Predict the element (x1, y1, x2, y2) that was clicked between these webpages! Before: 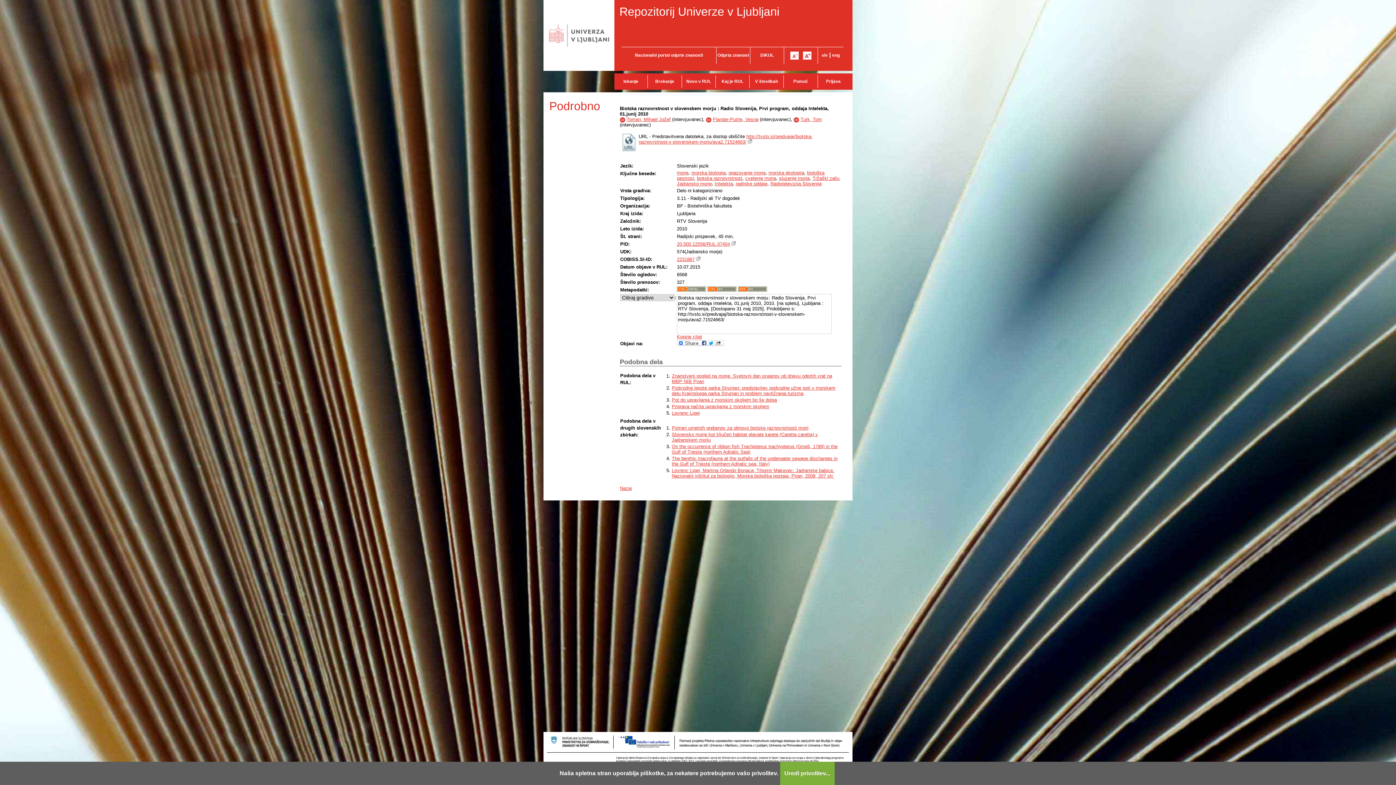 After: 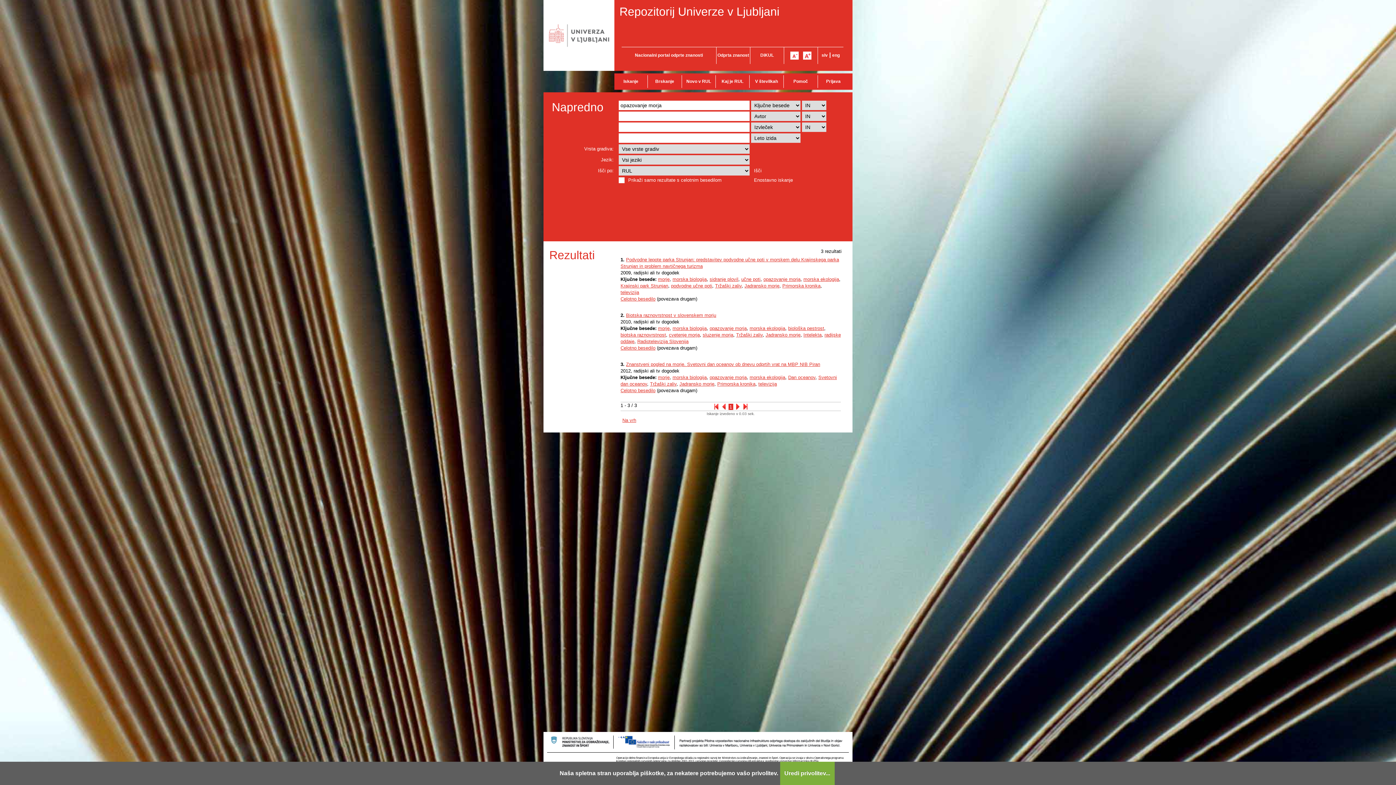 Action: label: opazovanje morja bbox: (728, 170, 765, 175)